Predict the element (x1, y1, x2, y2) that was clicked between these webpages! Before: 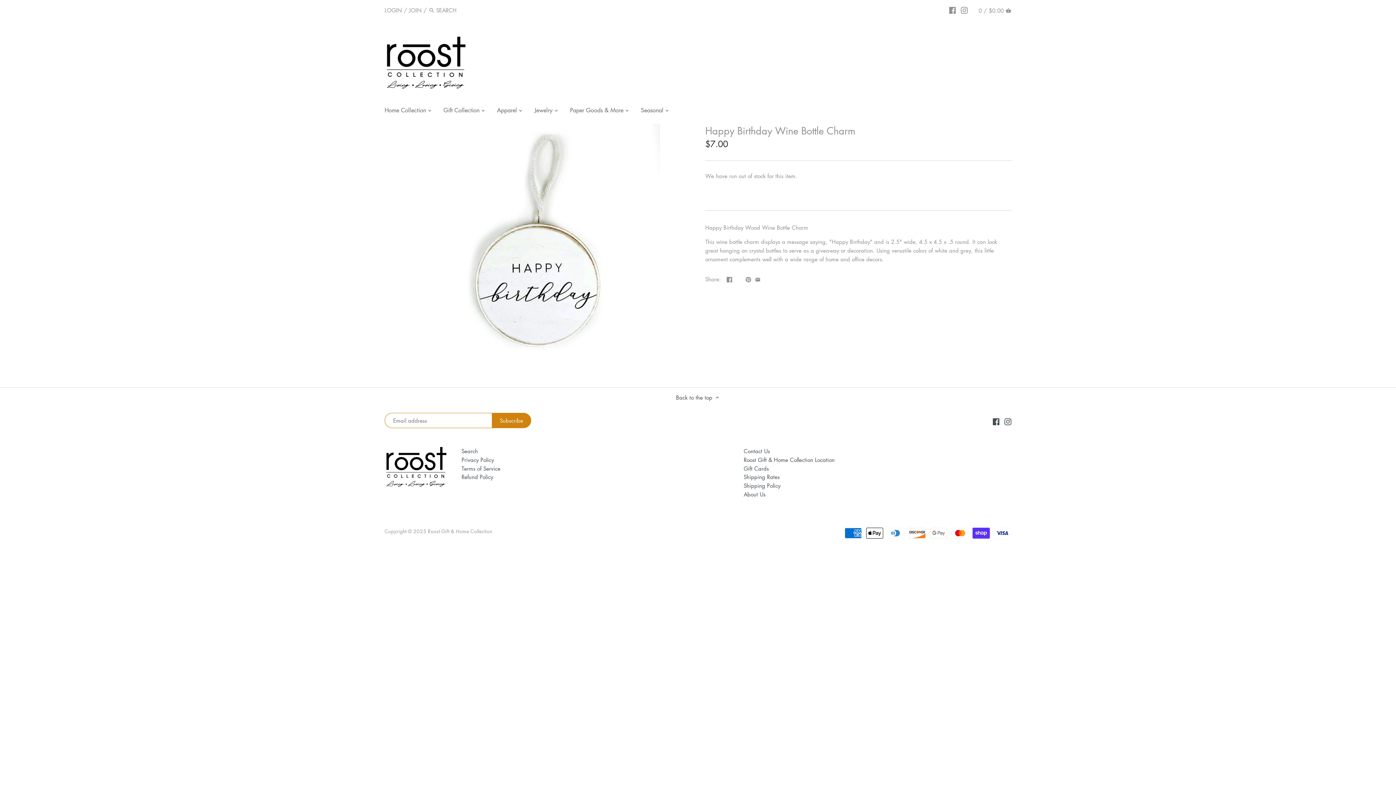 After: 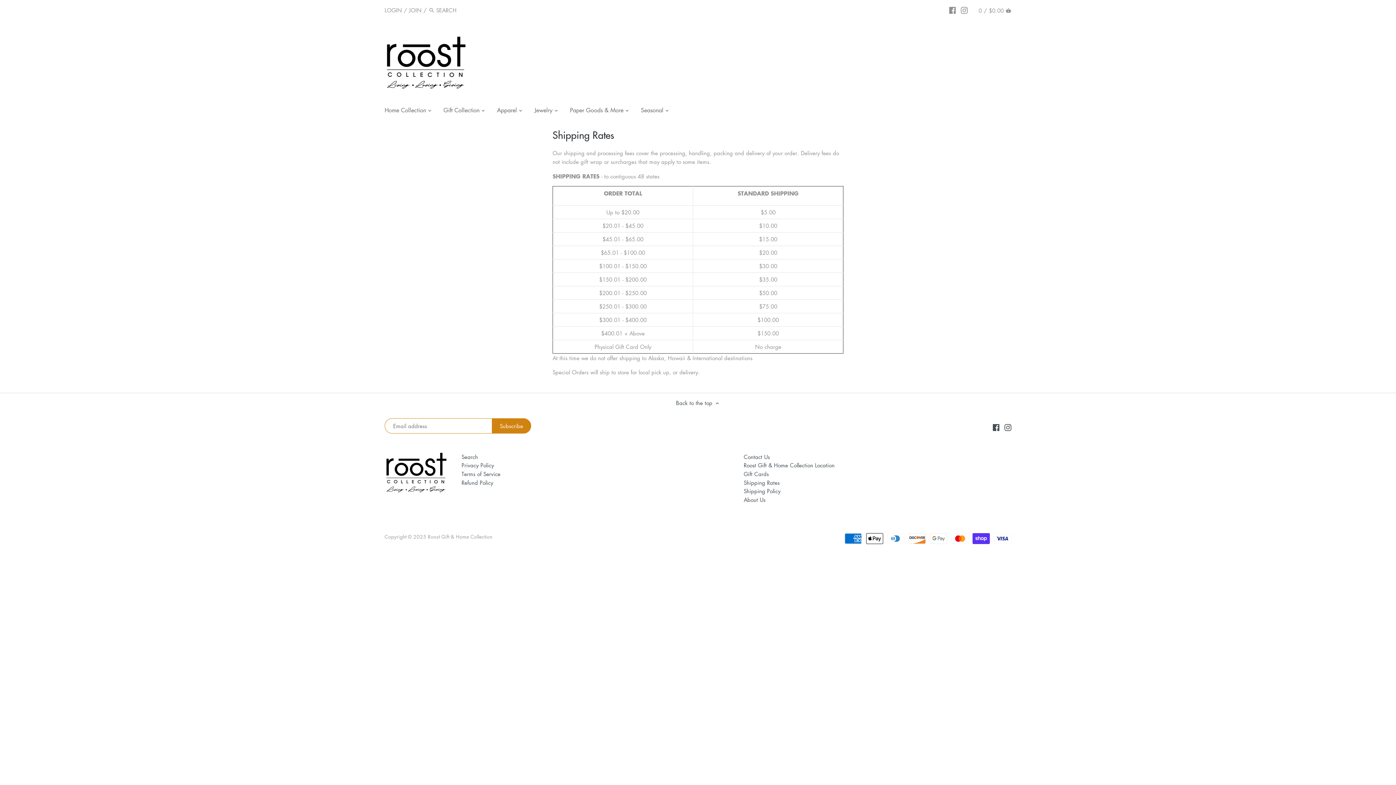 Action: bbox: (743, 473, 779, 481) label: Shipping Rates